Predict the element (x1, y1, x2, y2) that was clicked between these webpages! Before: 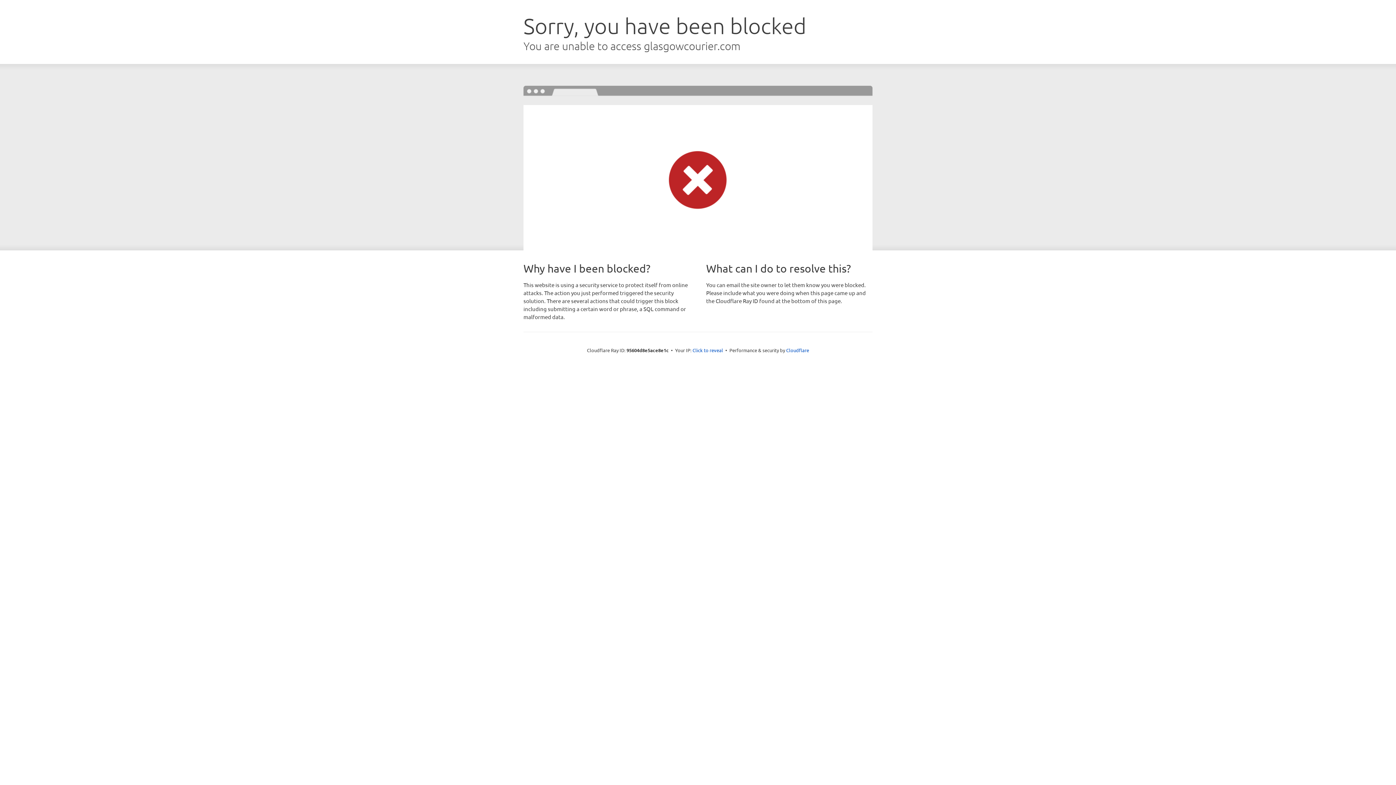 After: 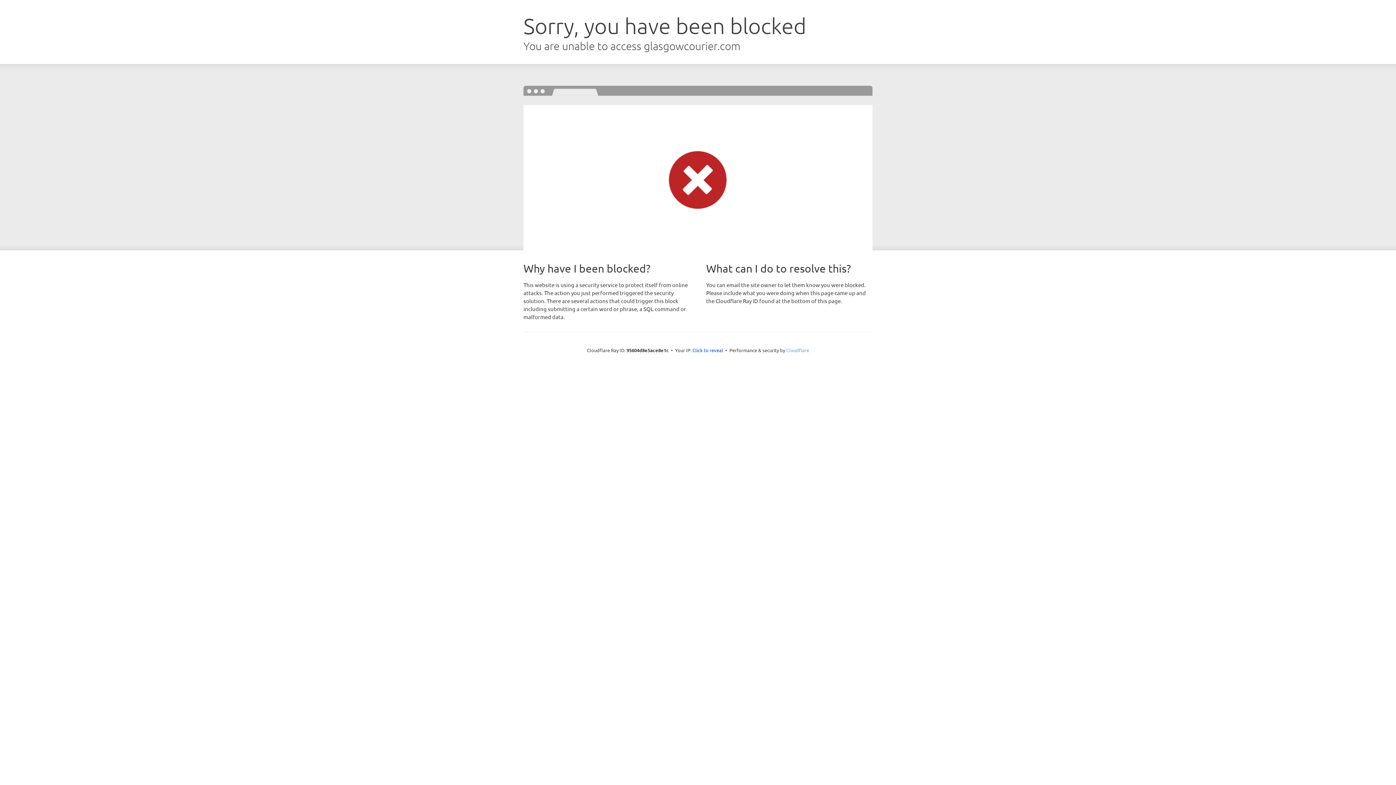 Action: label: Cloudflare bbox: (786, 347, 809, 353)